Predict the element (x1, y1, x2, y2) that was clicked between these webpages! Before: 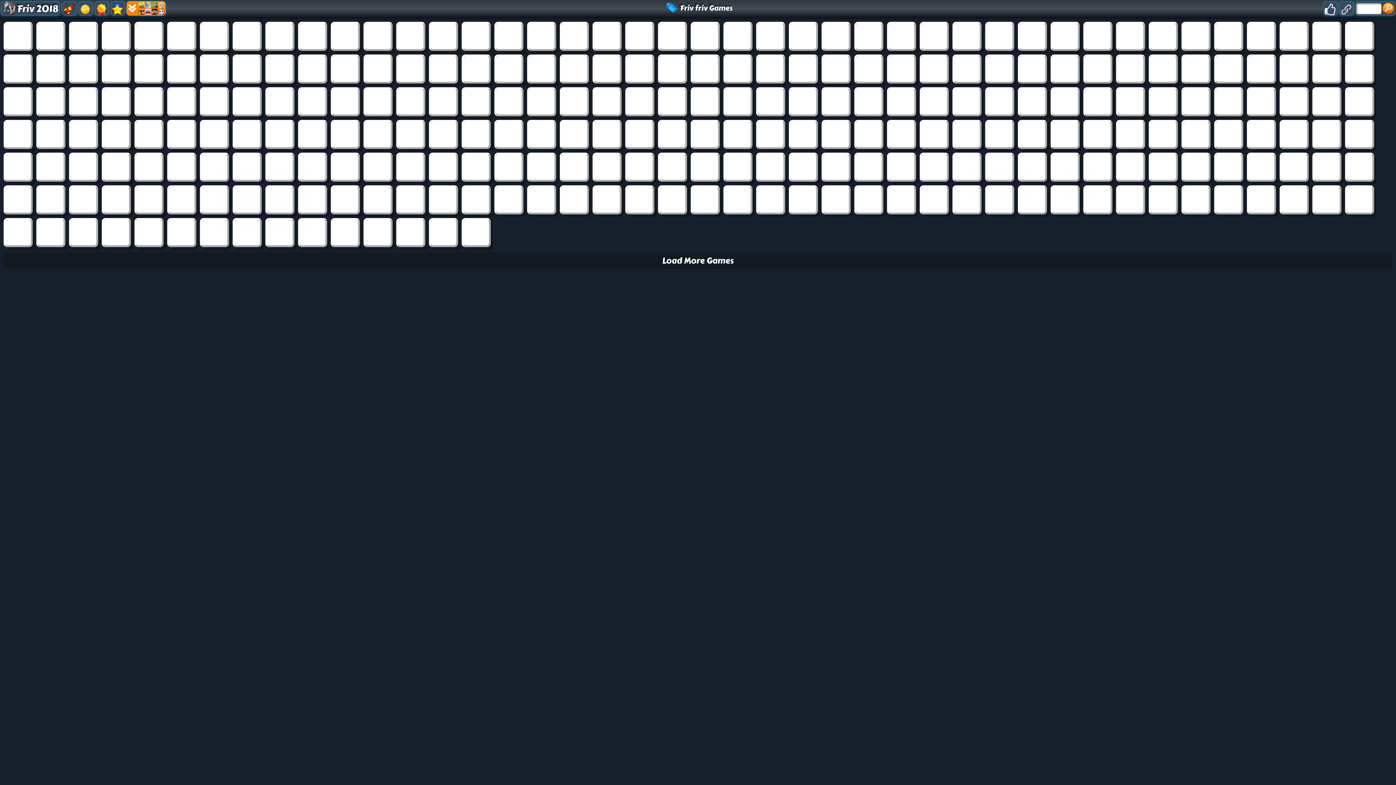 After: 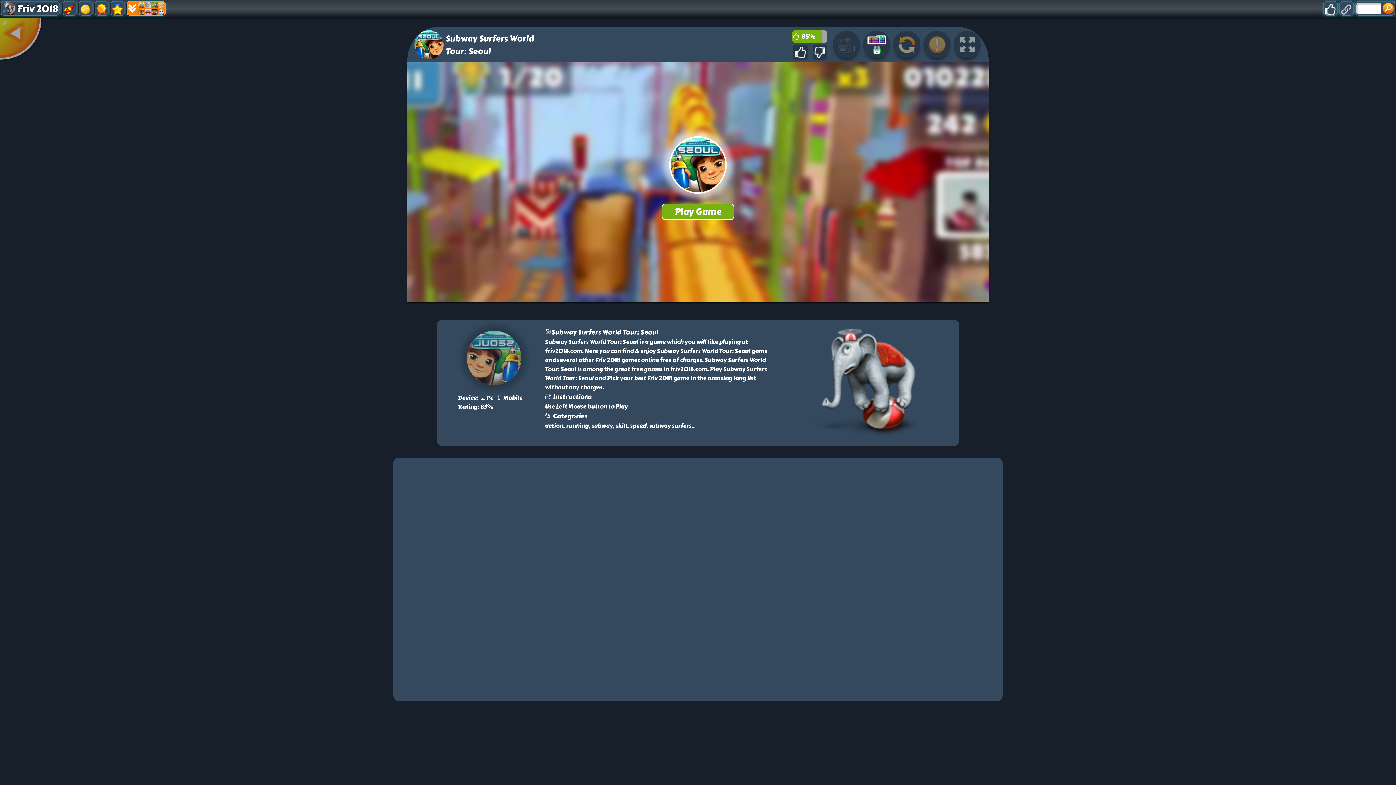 Action: bbox: (136, 23, 161, 49)